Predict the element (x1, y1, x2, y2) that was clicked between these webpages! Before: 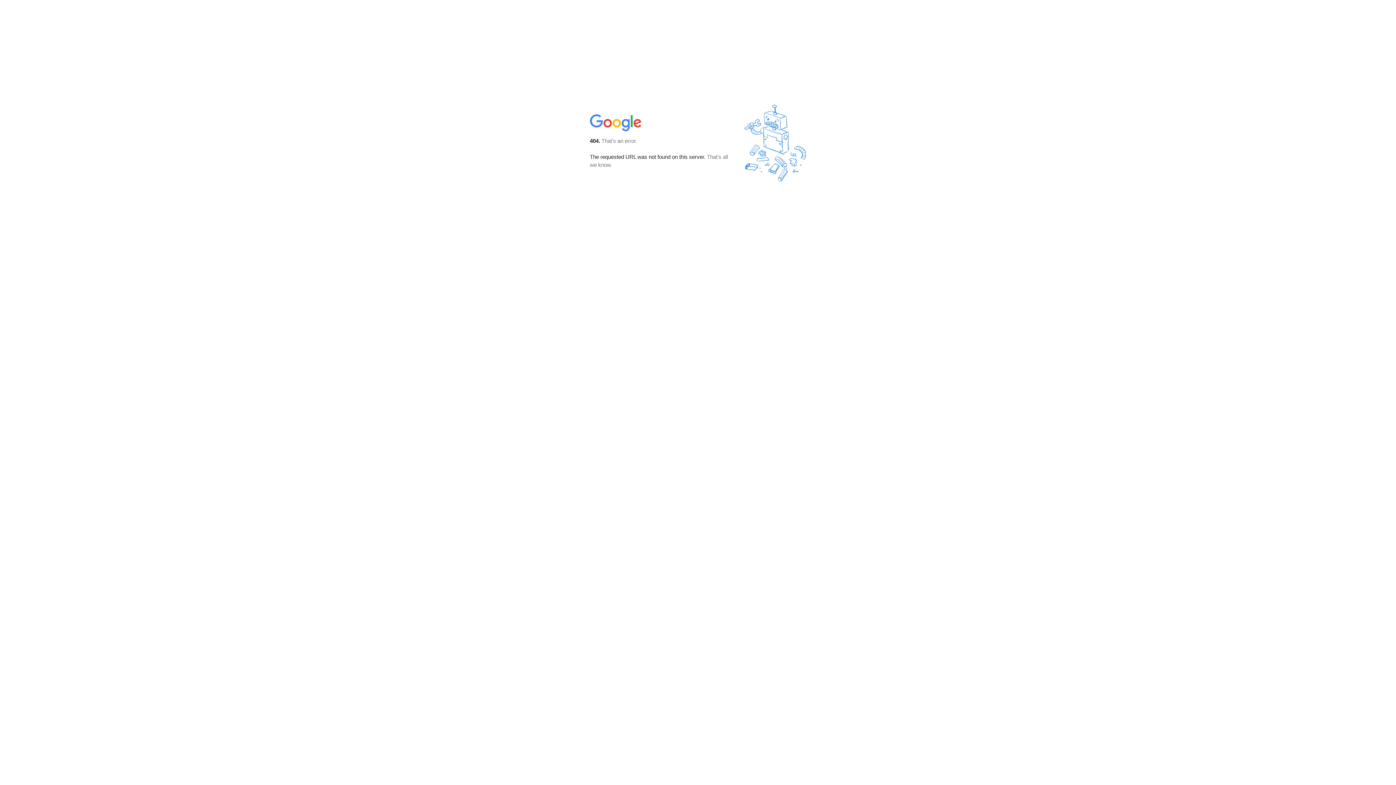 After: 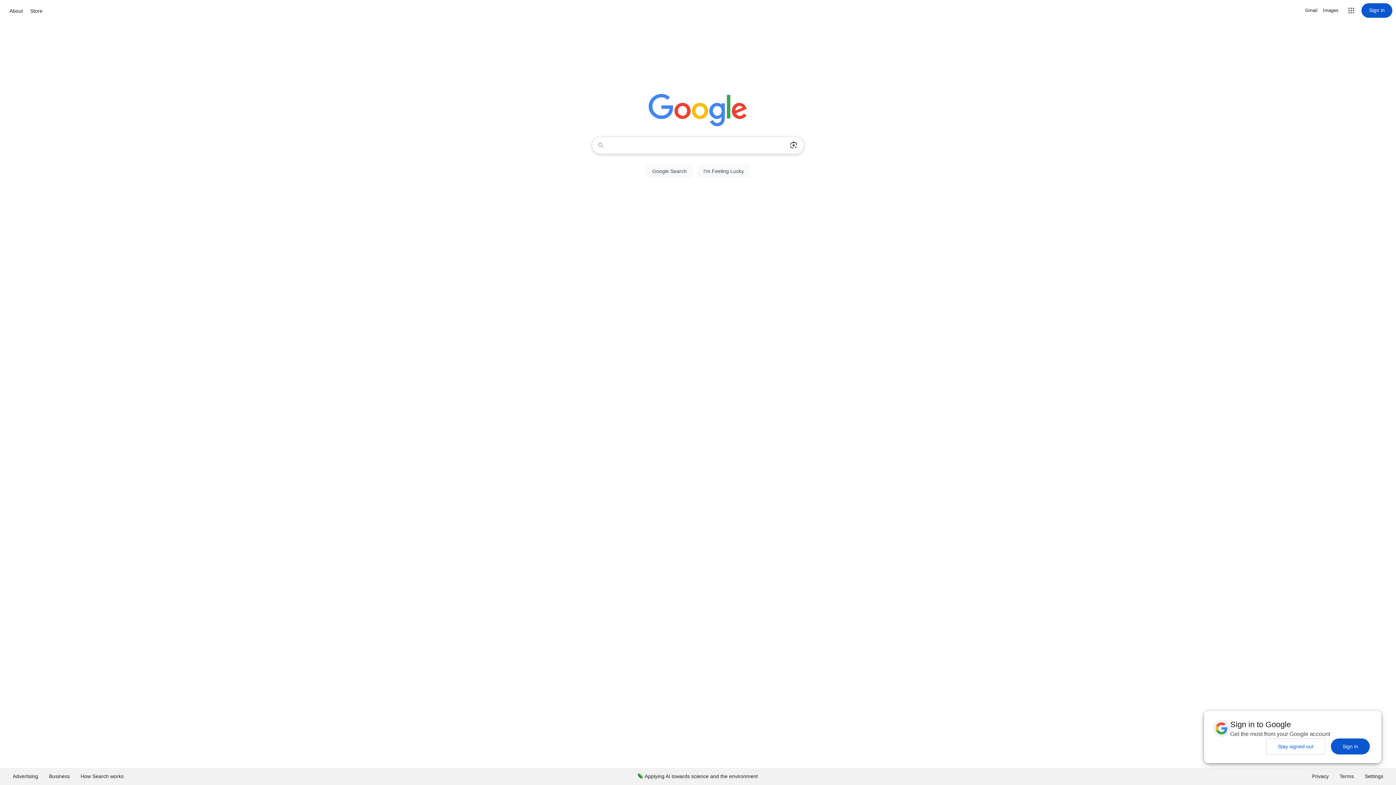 Action: bbox: (590, 127, 642, 134)